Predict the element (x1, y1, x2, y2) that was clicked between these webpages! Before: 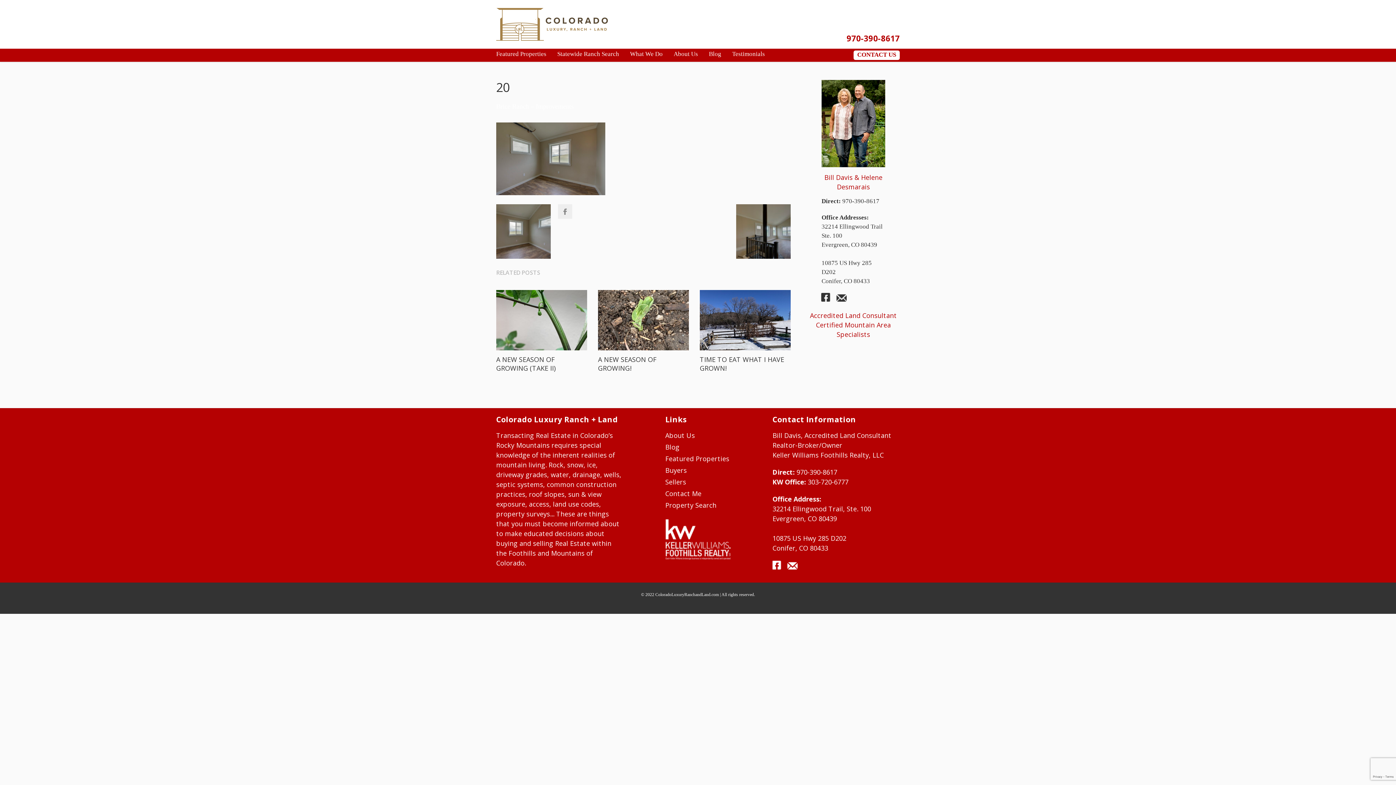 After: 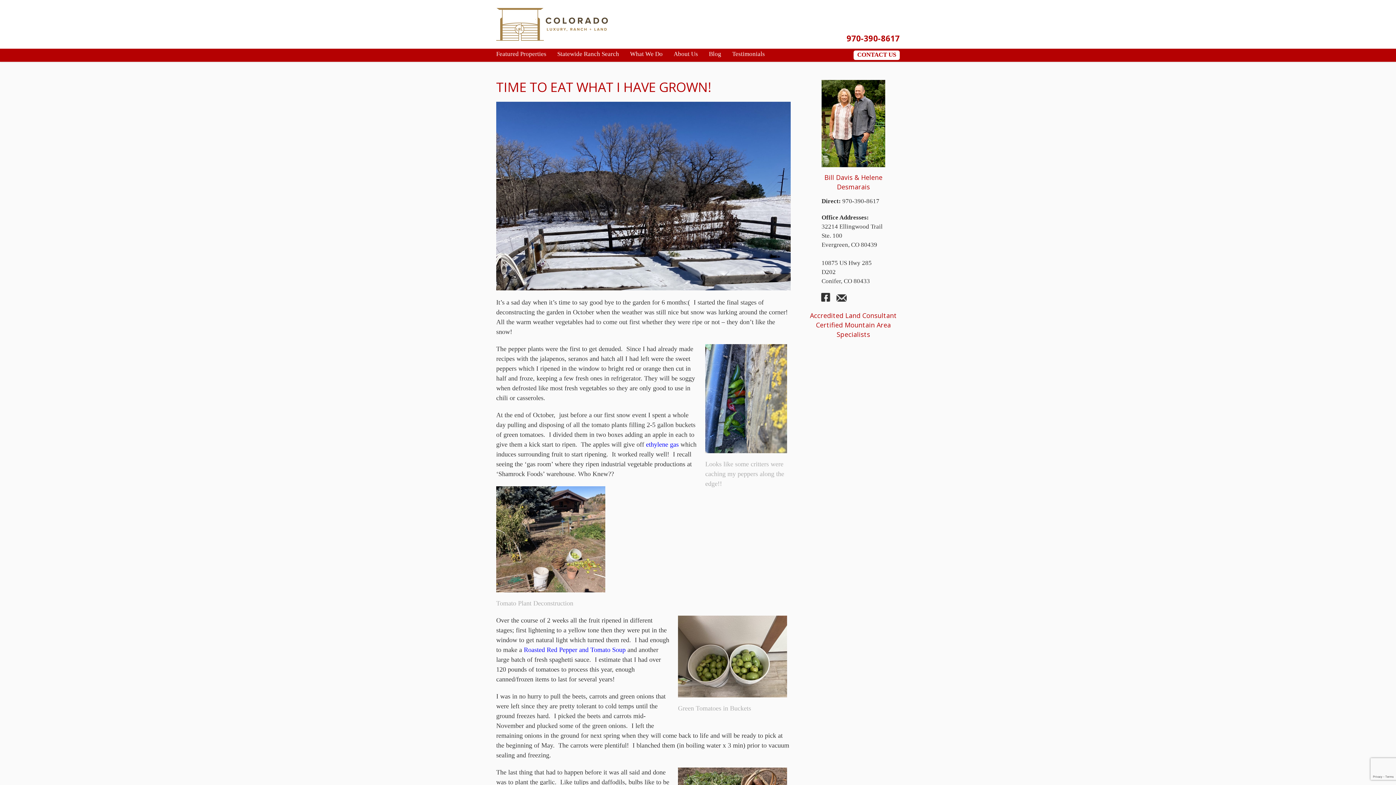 Action: bbox: (699, 290, 790, 350)